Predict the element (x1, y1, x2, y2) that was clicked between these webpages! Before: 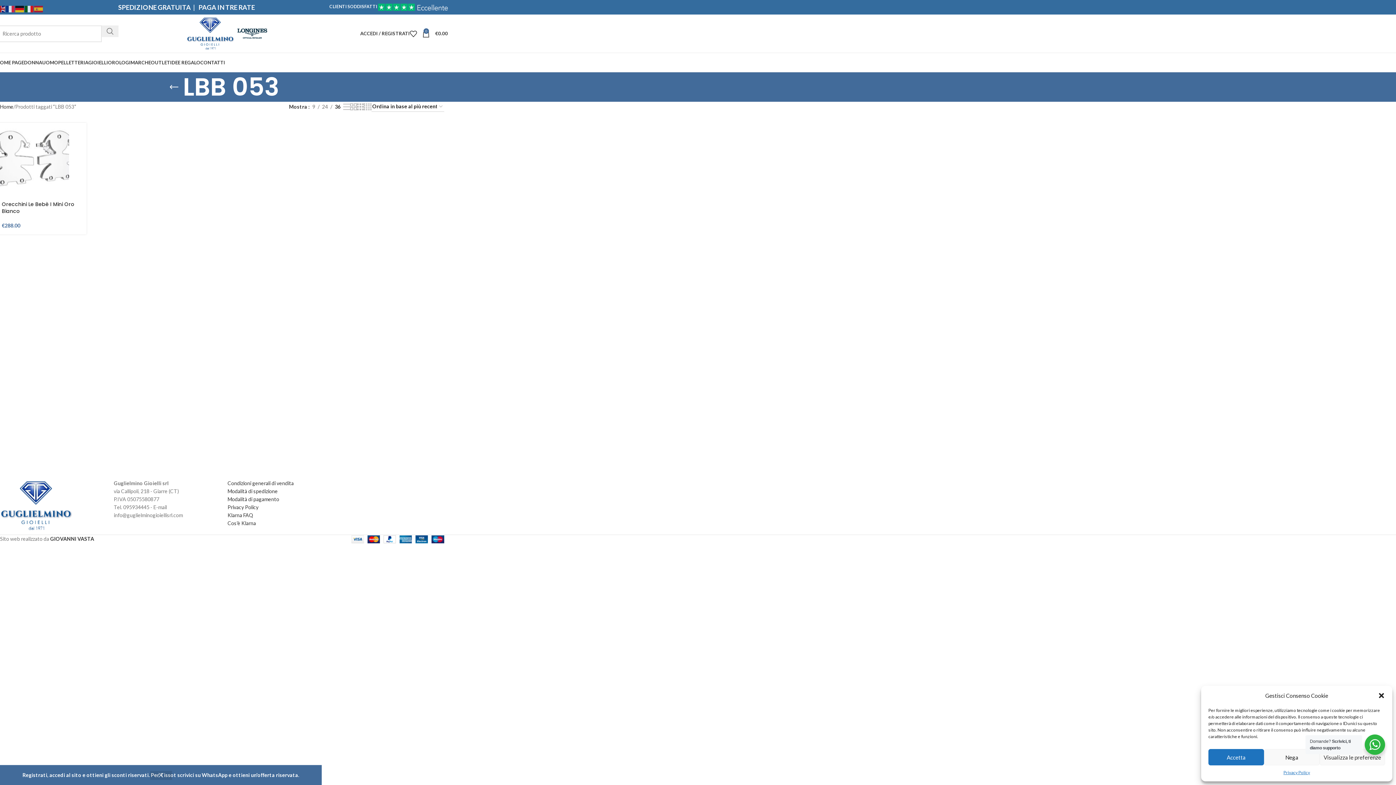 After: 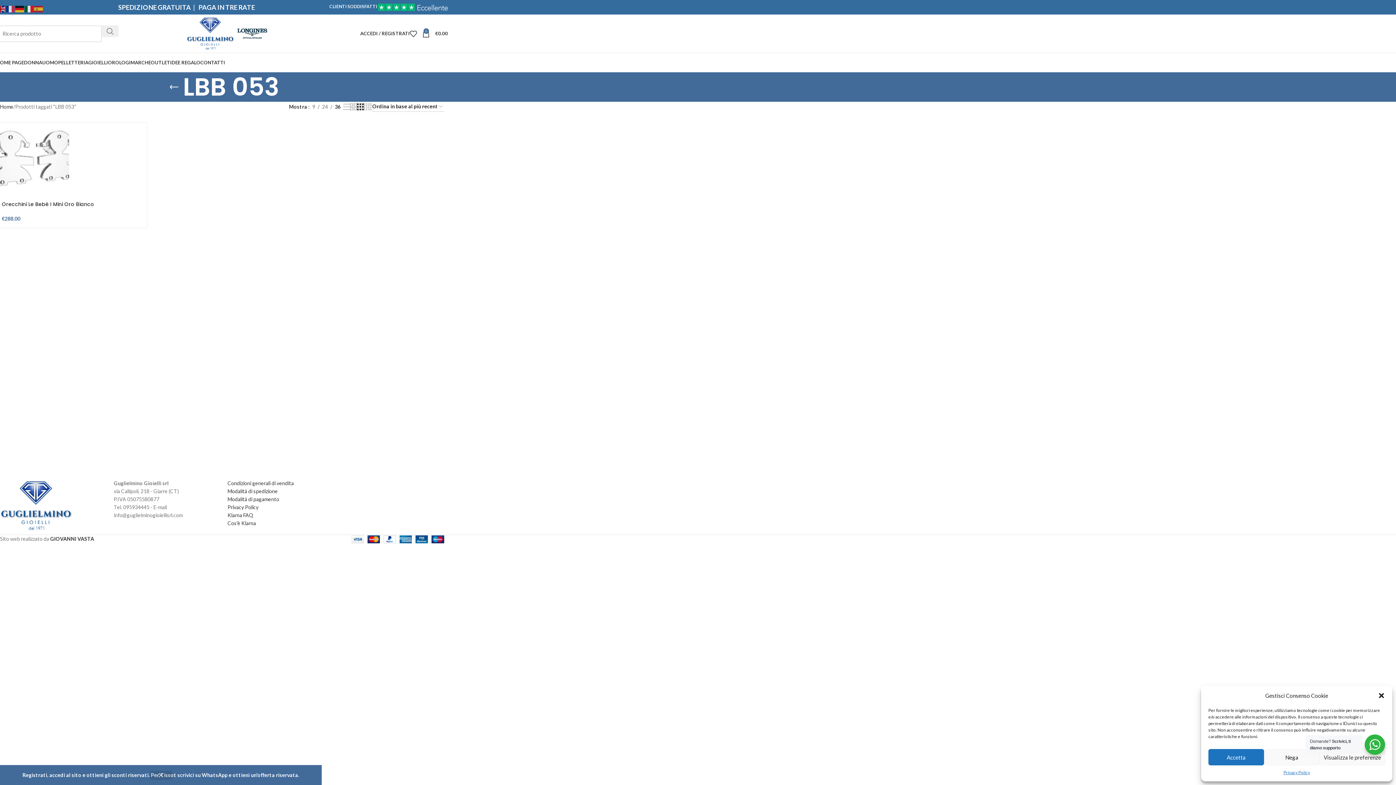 Action: bbox: (357, 102, 364, 111) label: Grid view 3